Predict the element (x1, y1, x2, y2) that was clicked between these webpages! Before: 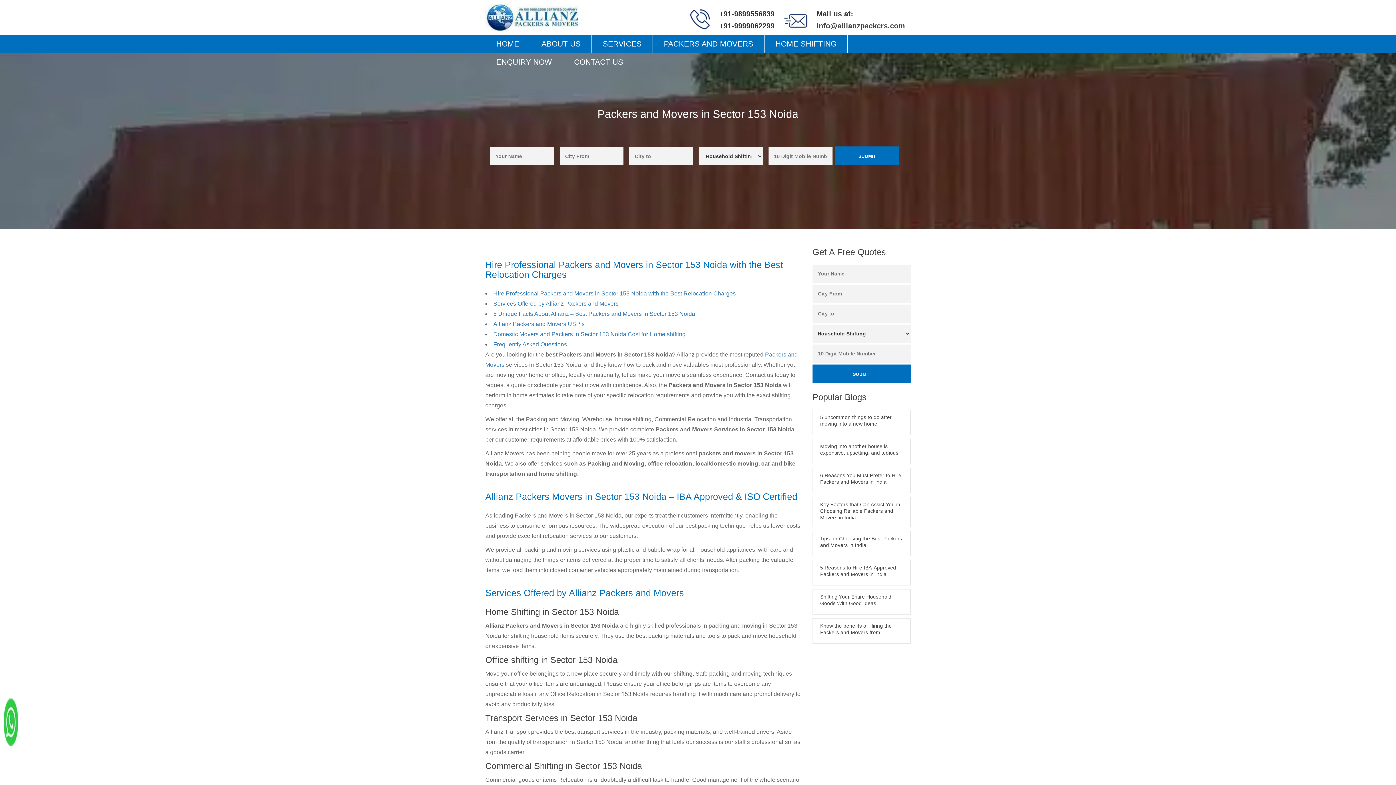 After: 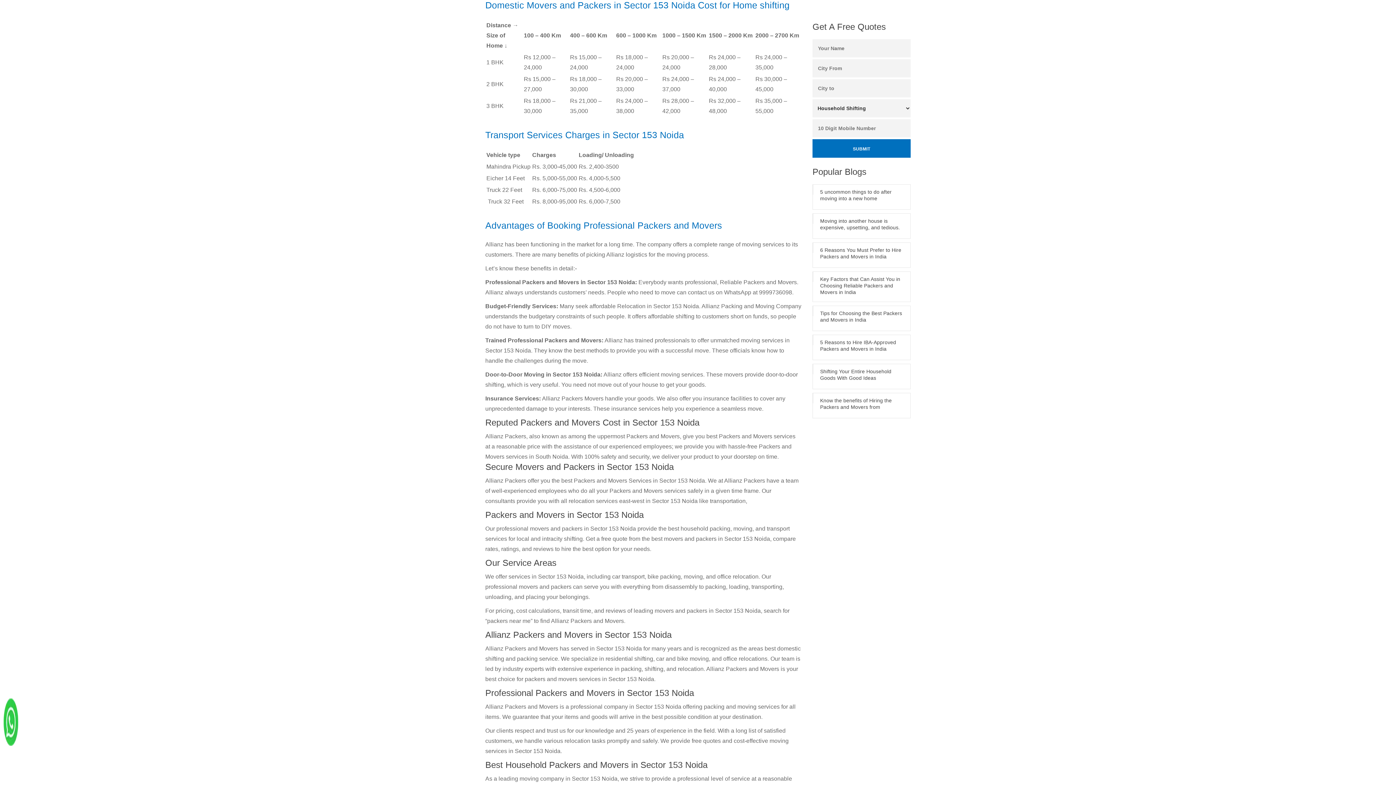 Action: label: Domestic Movers and Packers in Sector 153 Noida Cost for Home shifting bbox: (493, 331, 685, 337)